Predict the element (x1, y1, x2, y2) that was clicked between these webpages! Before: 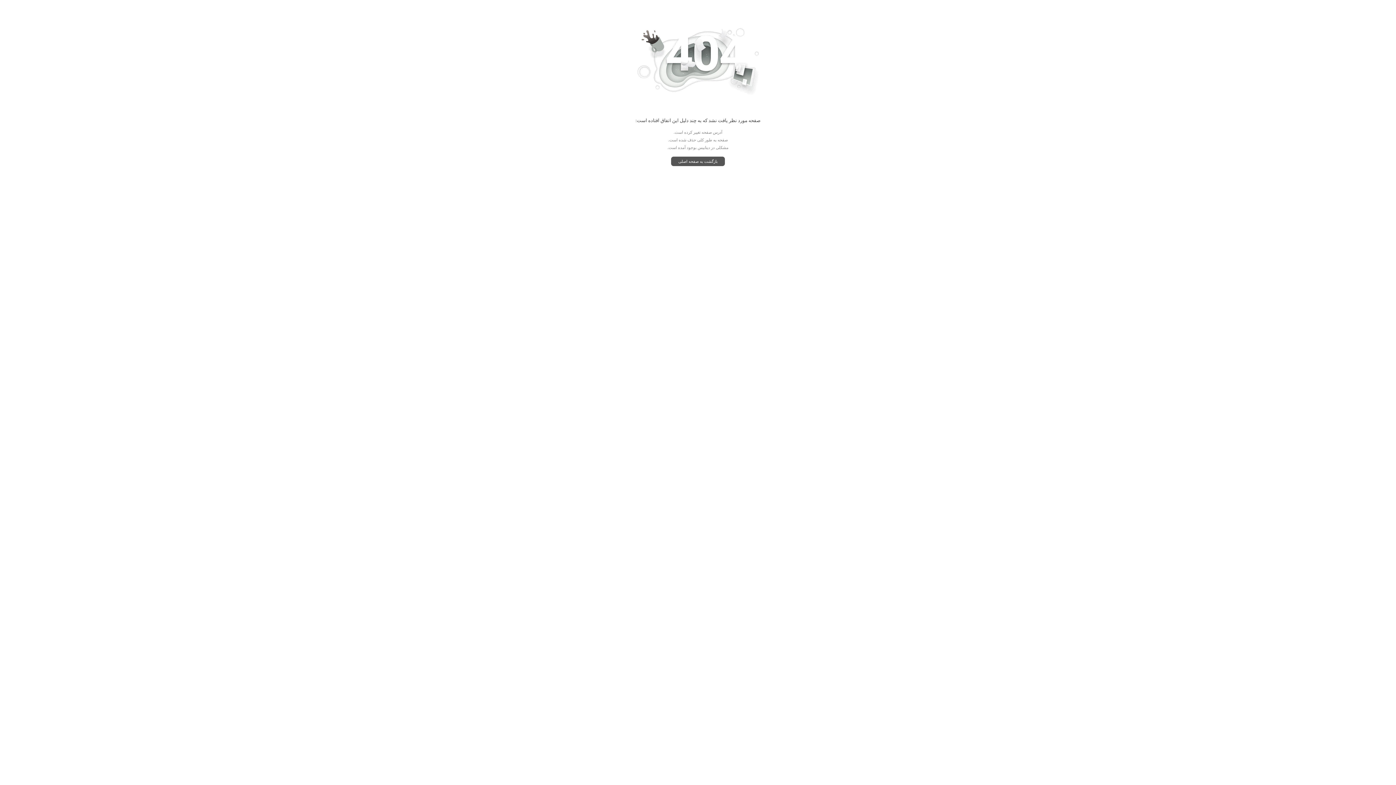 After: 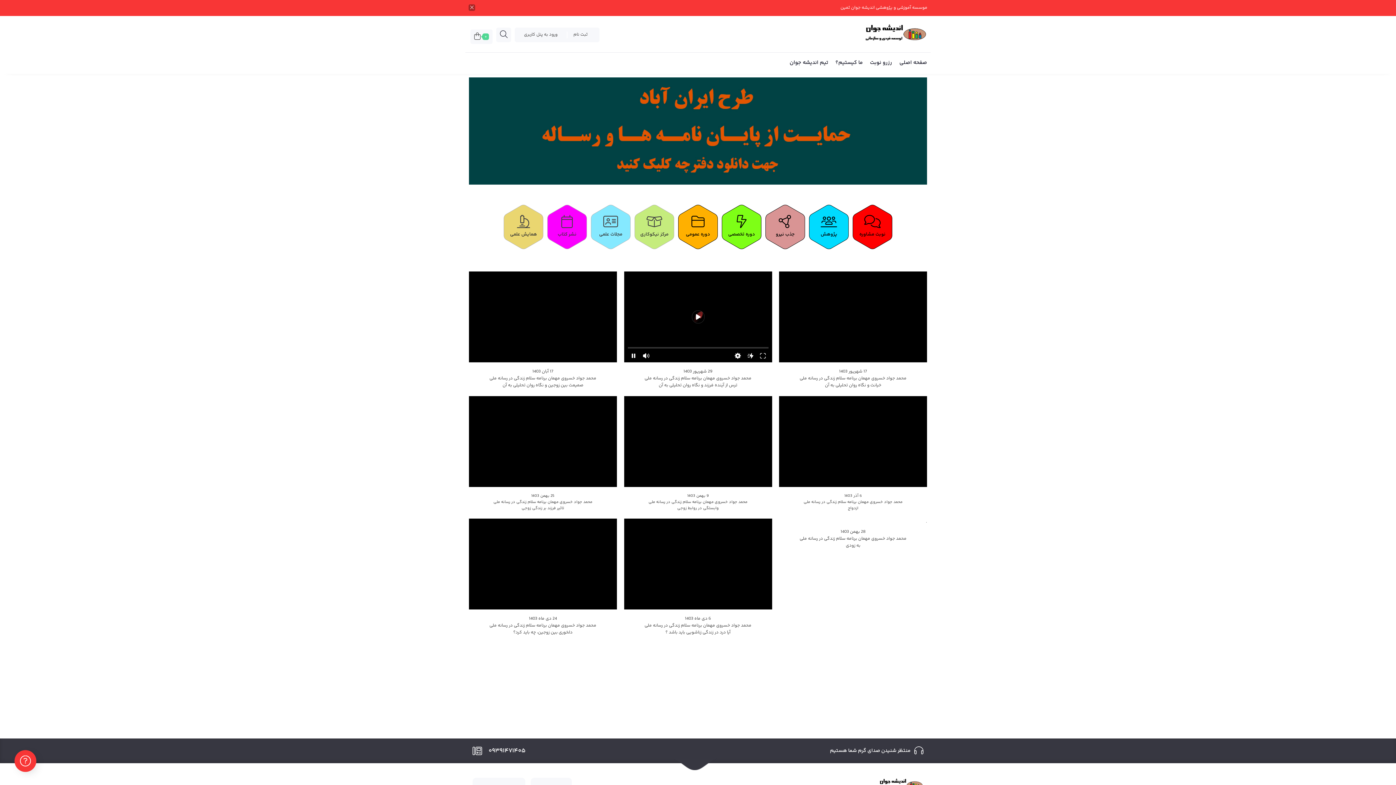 Action: bbox: (671, 156, 725, 166) label: بازگشت به صفحه اصلی